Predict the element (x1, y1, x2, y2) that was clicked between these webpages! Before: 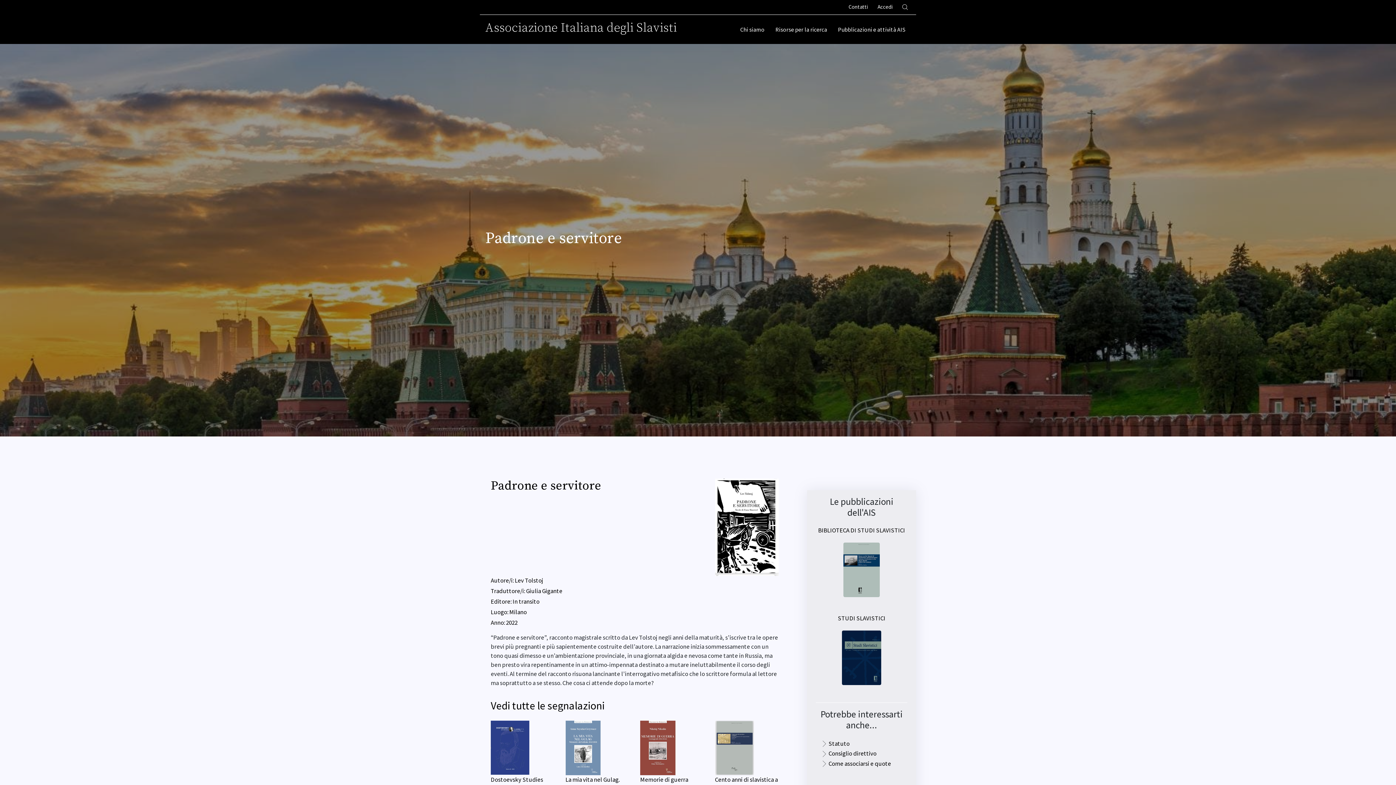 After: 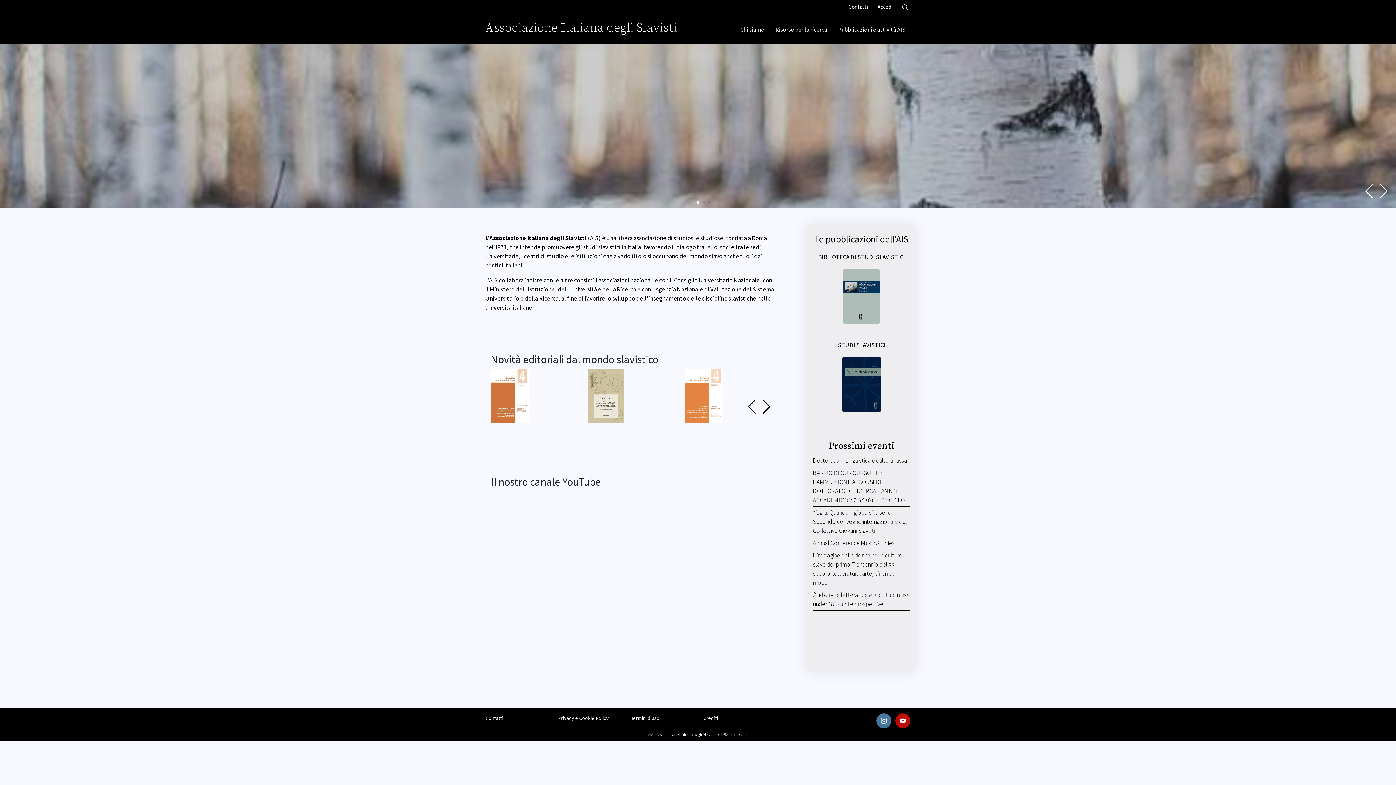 Action: bbox: (485, 18, 677, 39) label: Associazione Italiana degli Slavisti